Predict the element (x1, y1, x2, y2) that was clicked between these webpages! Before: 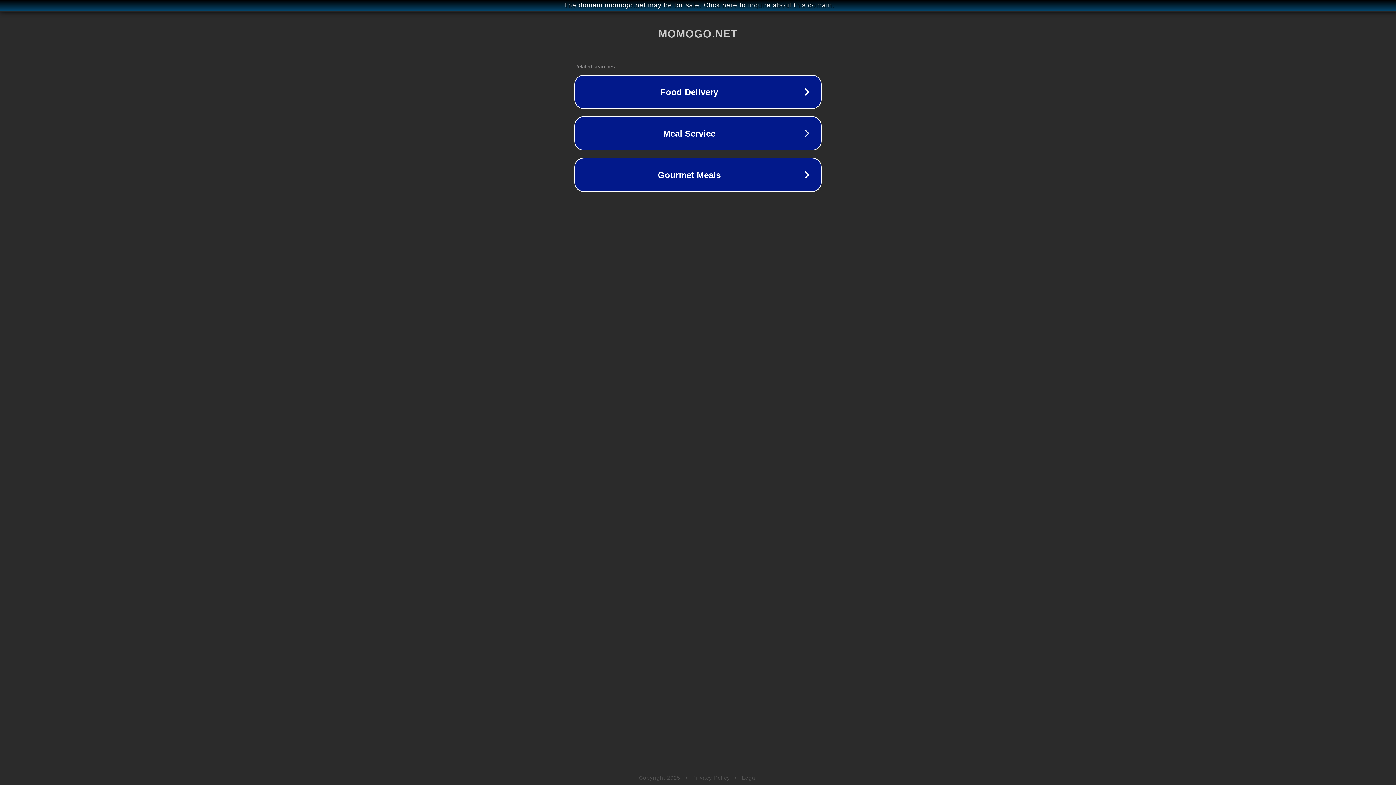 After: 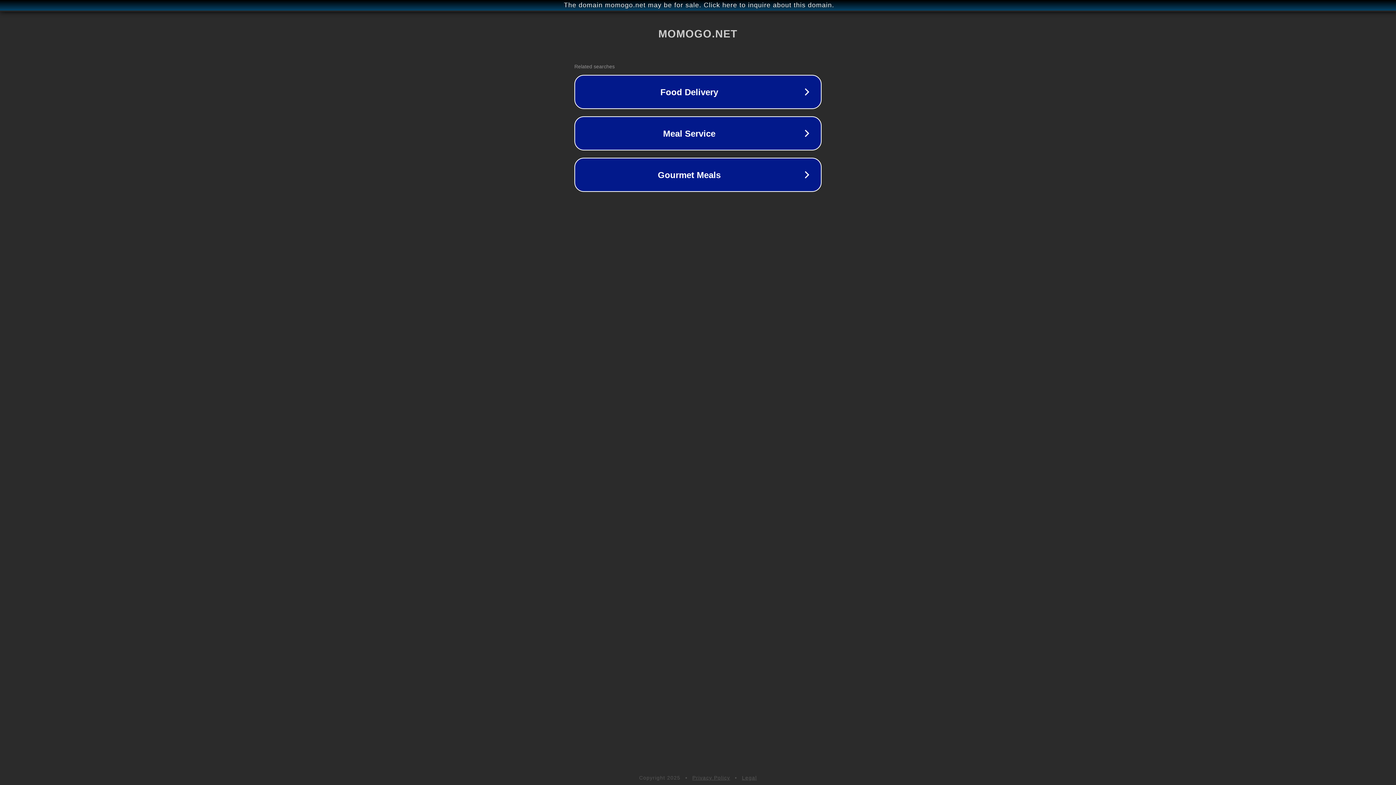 Action: label: Privacy Policy bbox: (692, 775, 730, 781)